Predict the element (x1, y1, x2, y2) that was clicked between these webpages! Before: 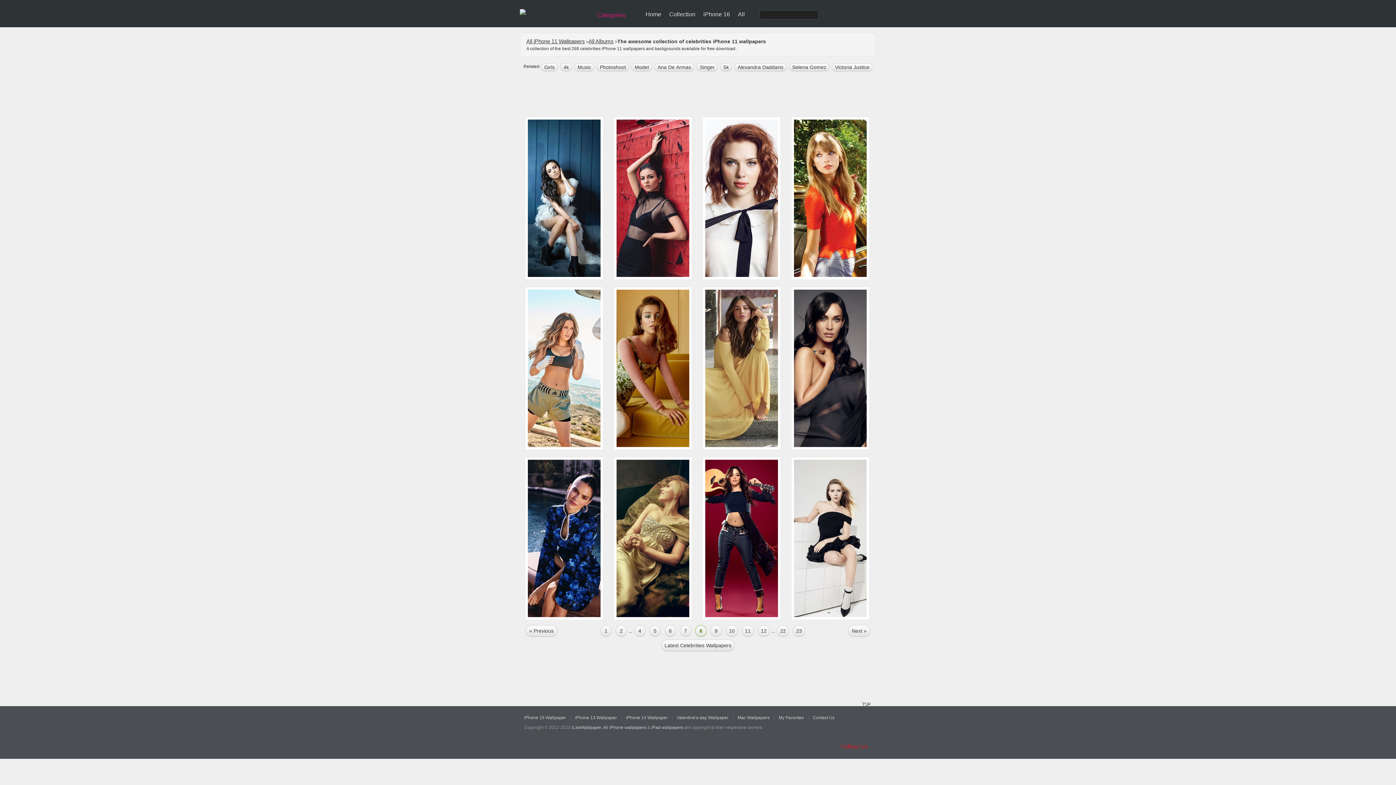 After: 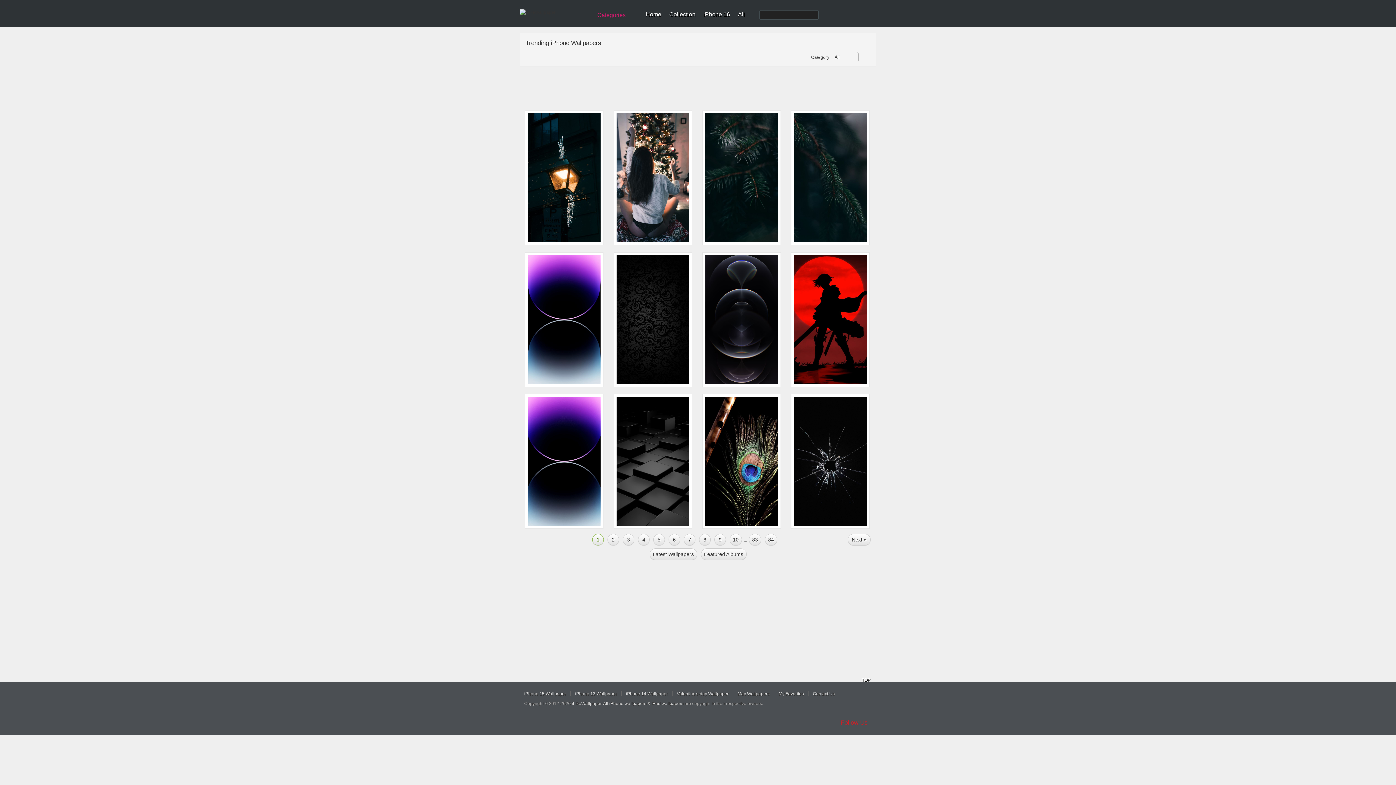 Action: bbox: (603, 725, 646, 730) label: All iPhone wallpapers